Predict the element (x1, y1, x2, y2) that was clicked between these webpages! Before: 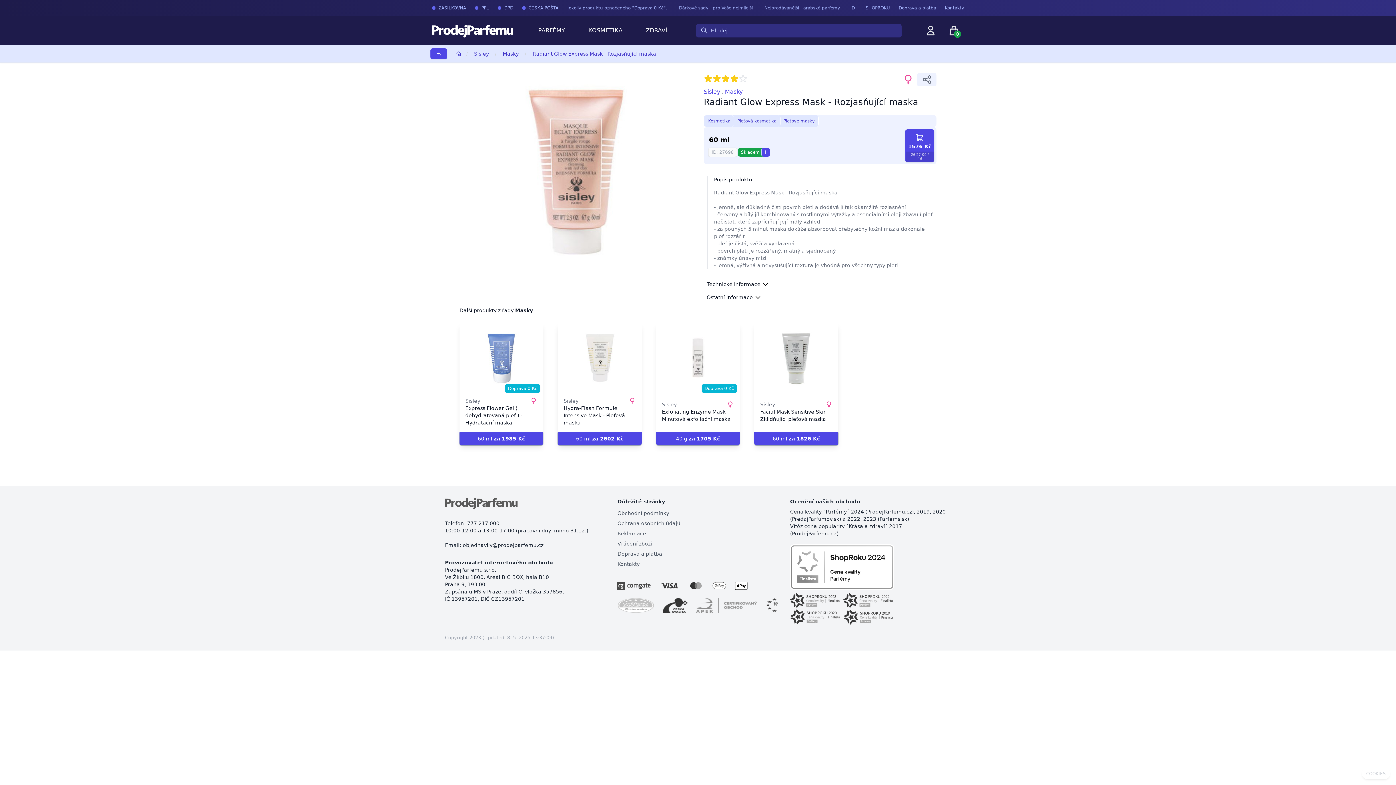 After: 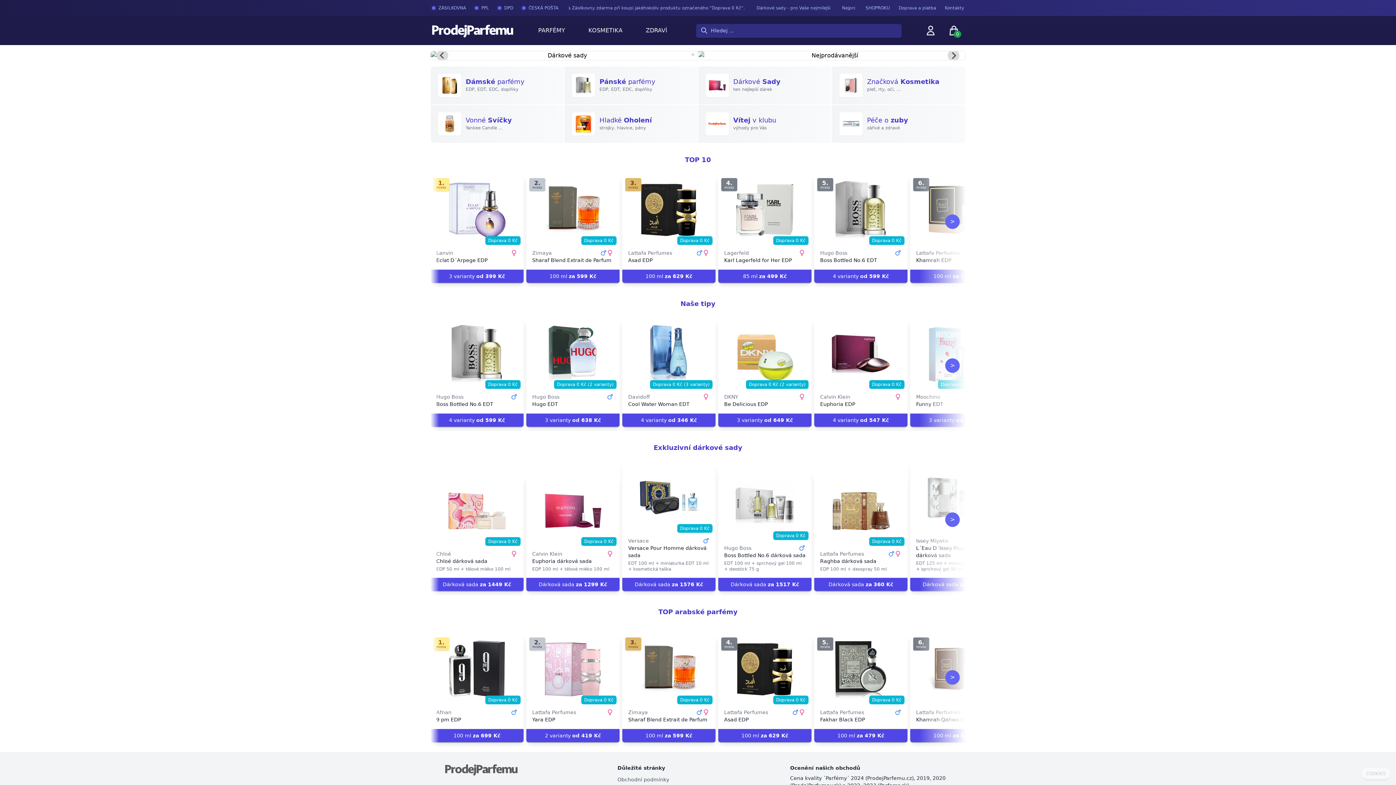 Action: label: ProdejParfemu.cz bbox: (432, 23, 513, 37)